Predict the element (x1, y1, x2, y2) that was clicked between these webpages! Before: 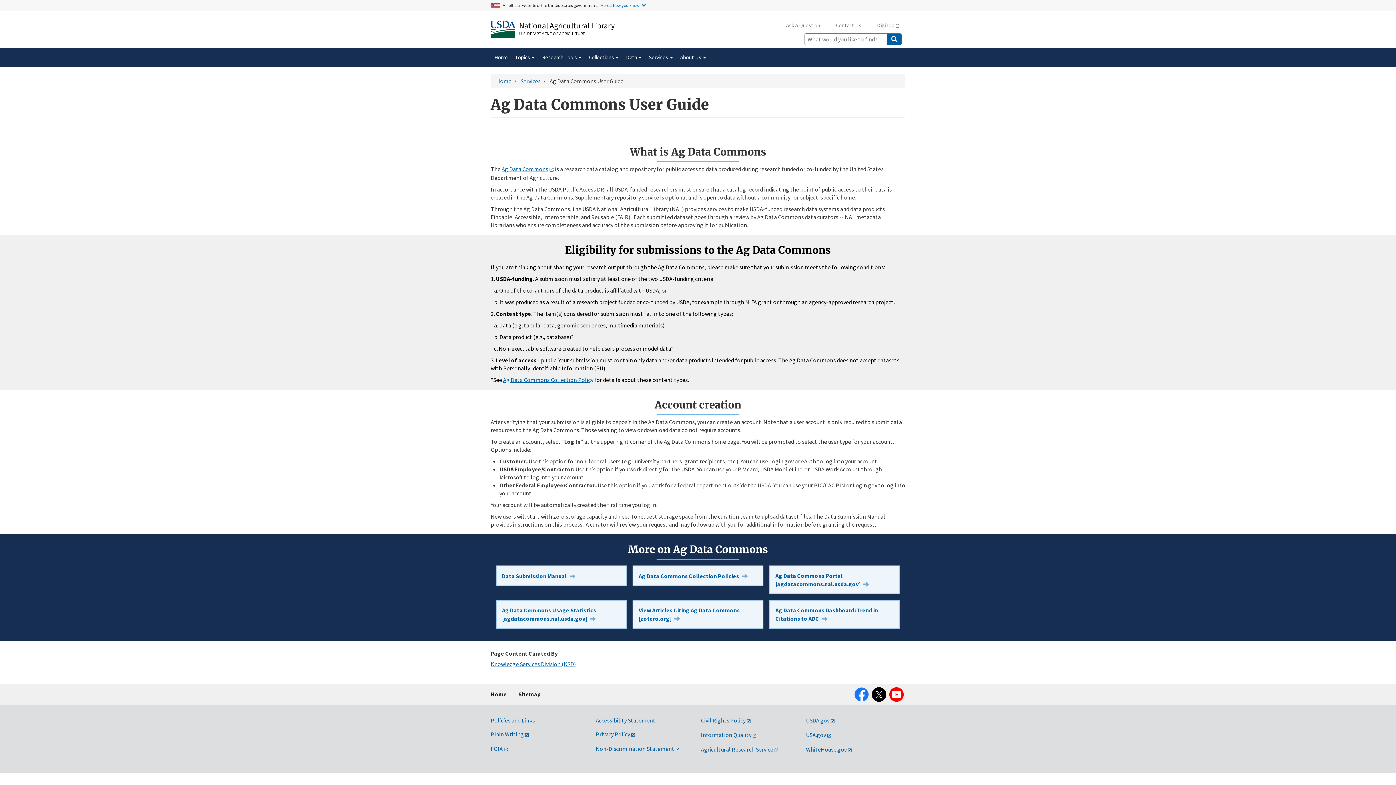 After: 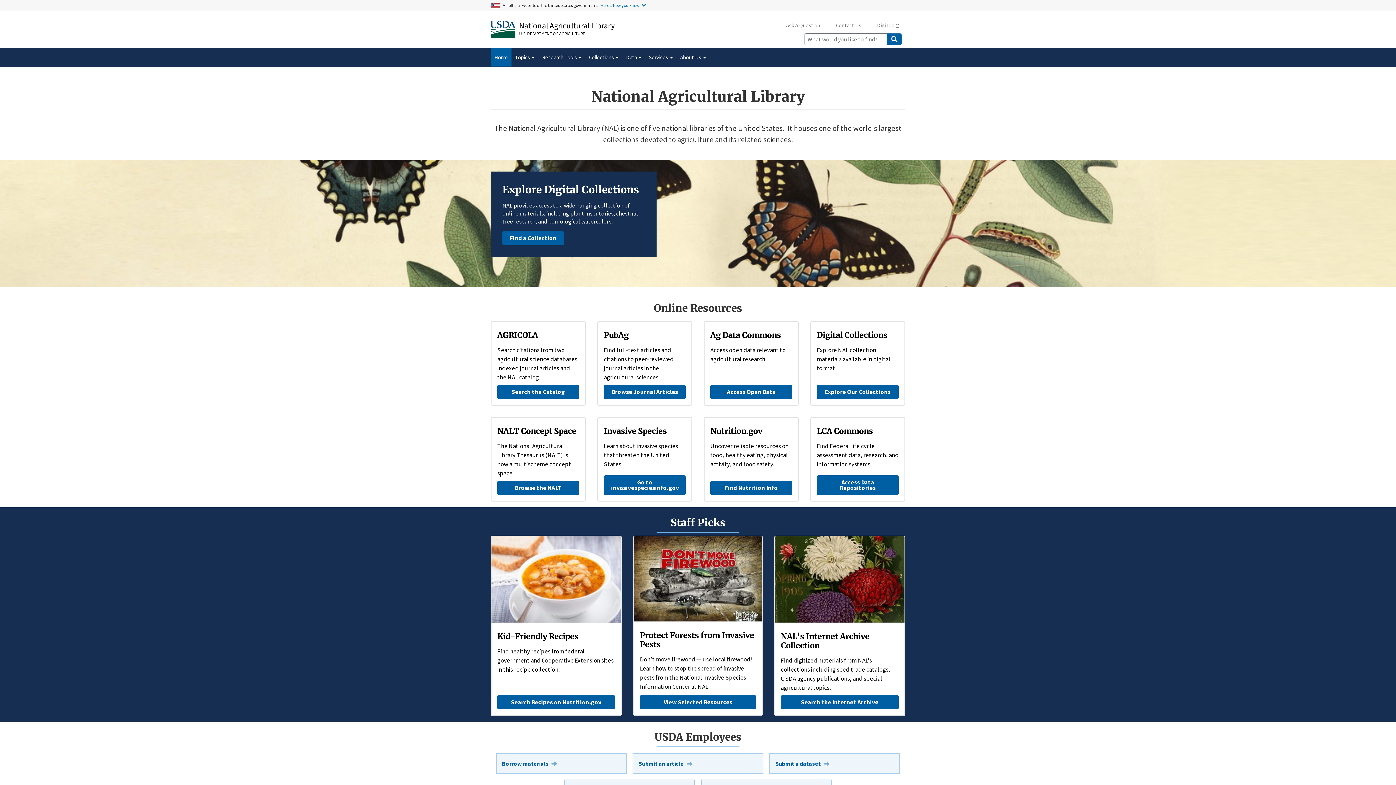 Action: bbox: (496, 77, 511, 84) label: Home